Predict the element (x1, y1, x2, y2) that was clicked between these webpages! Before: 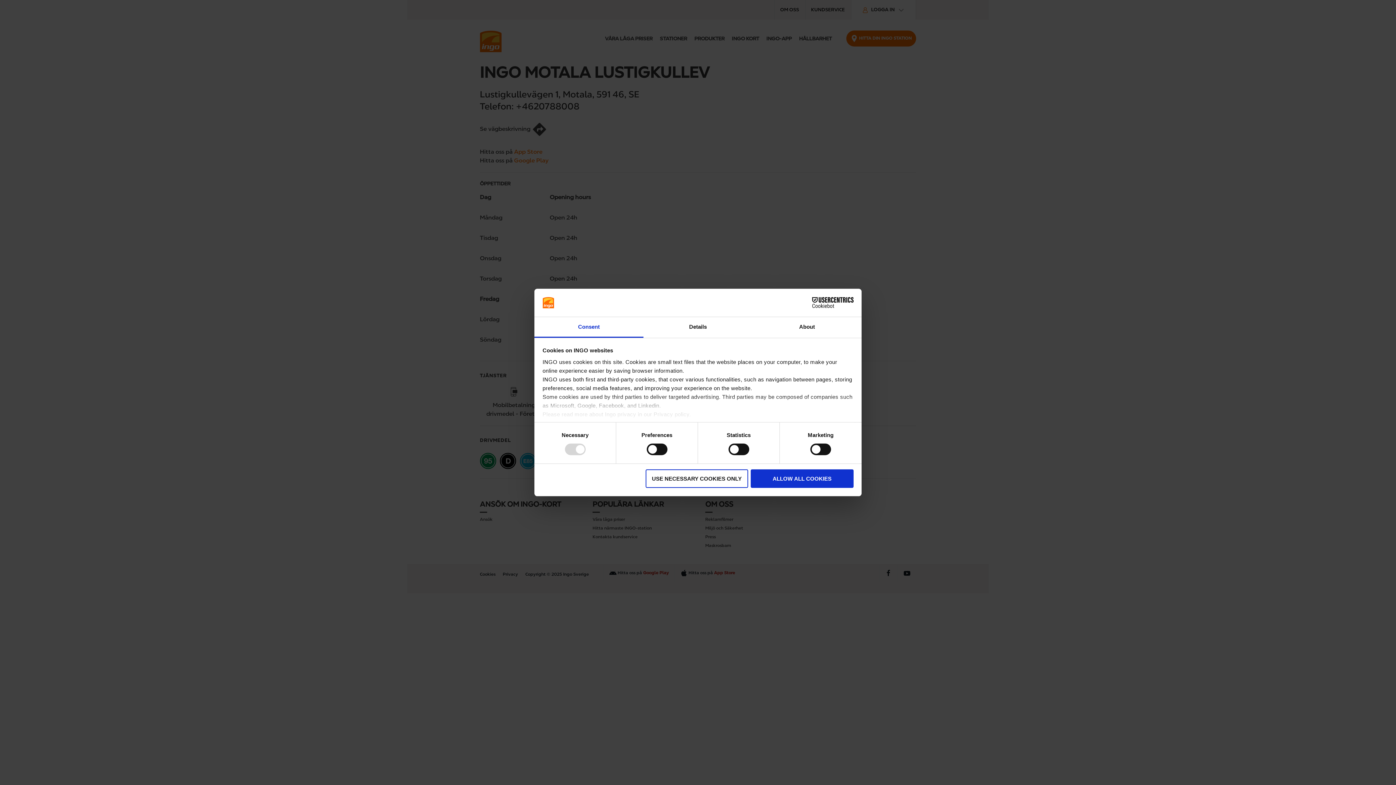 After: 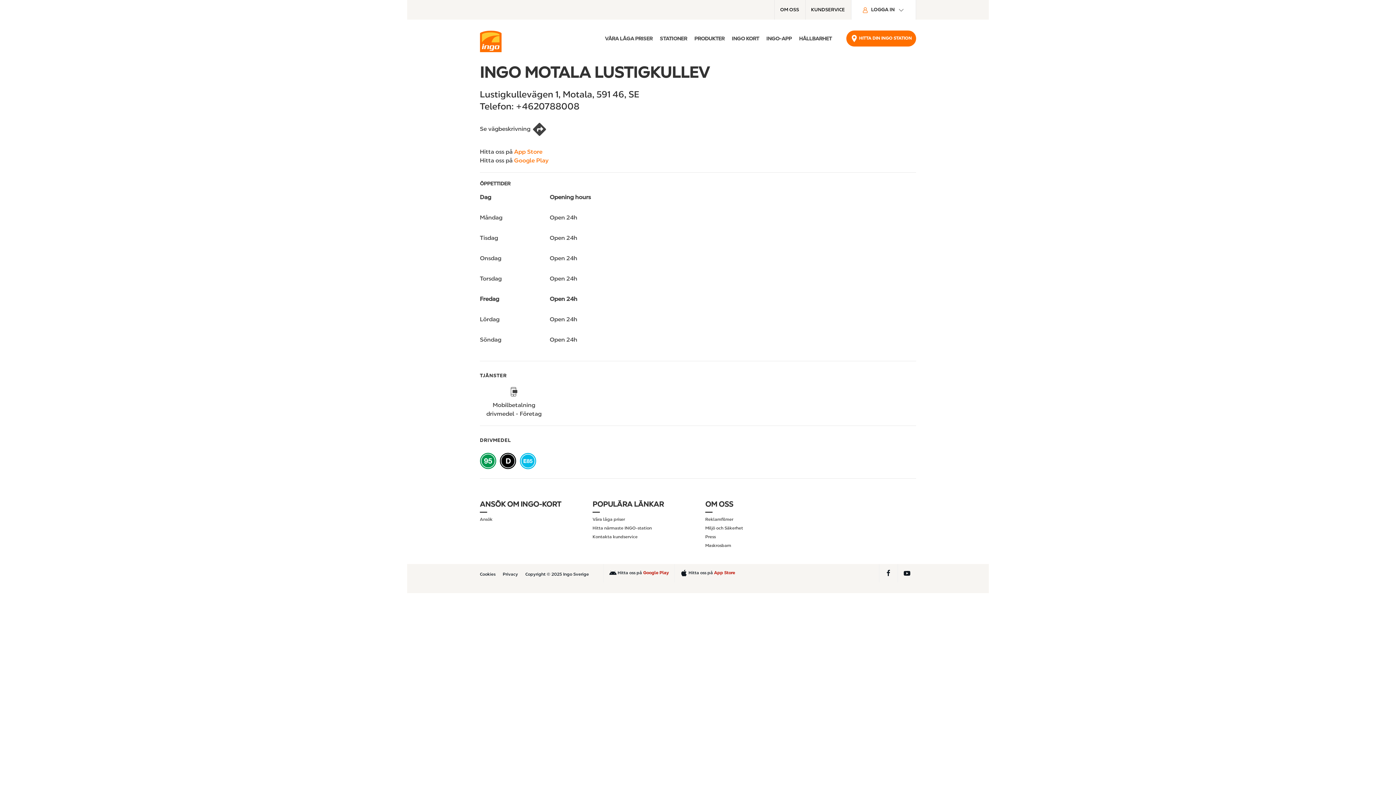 Action: label: USE NECESSARY COOKIES ONLY bbox: (645, 469, 748, 488)